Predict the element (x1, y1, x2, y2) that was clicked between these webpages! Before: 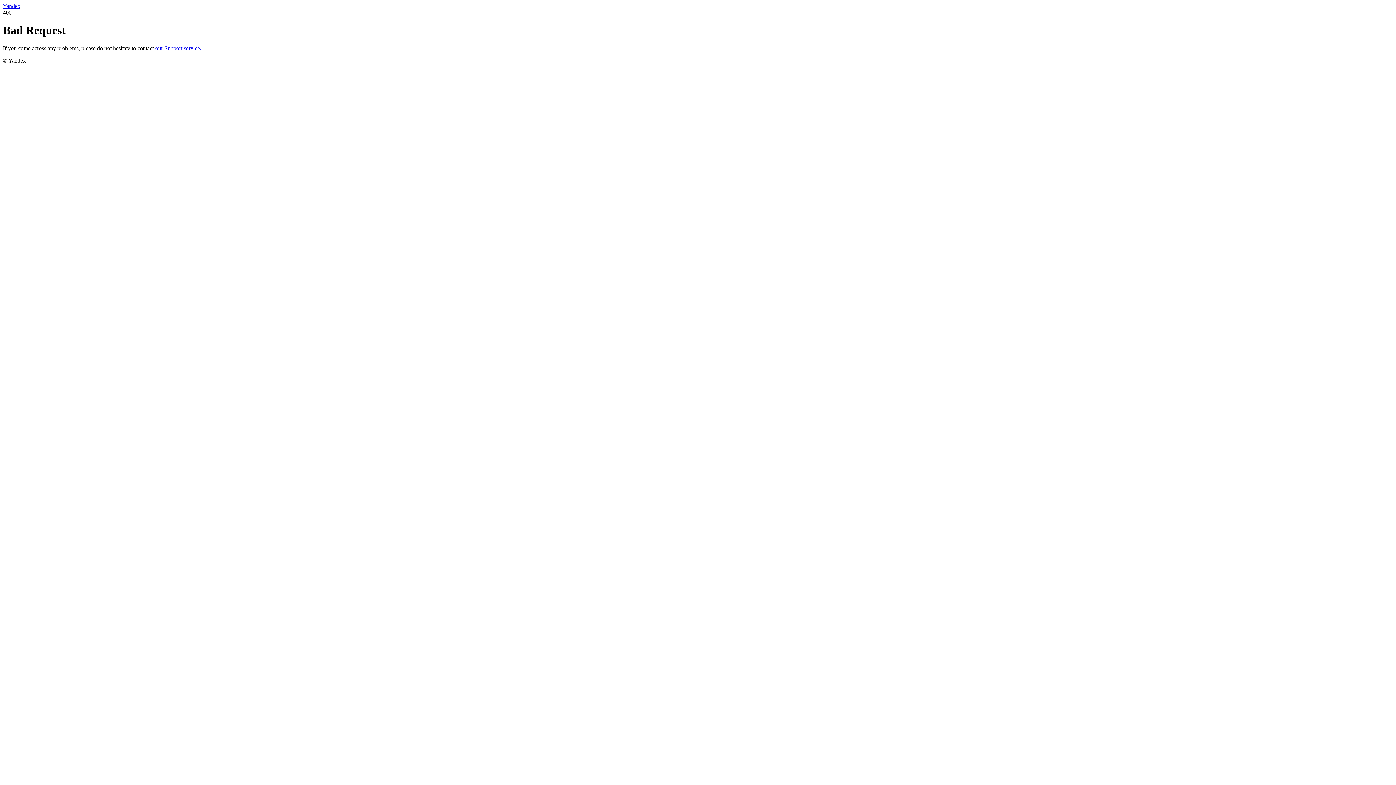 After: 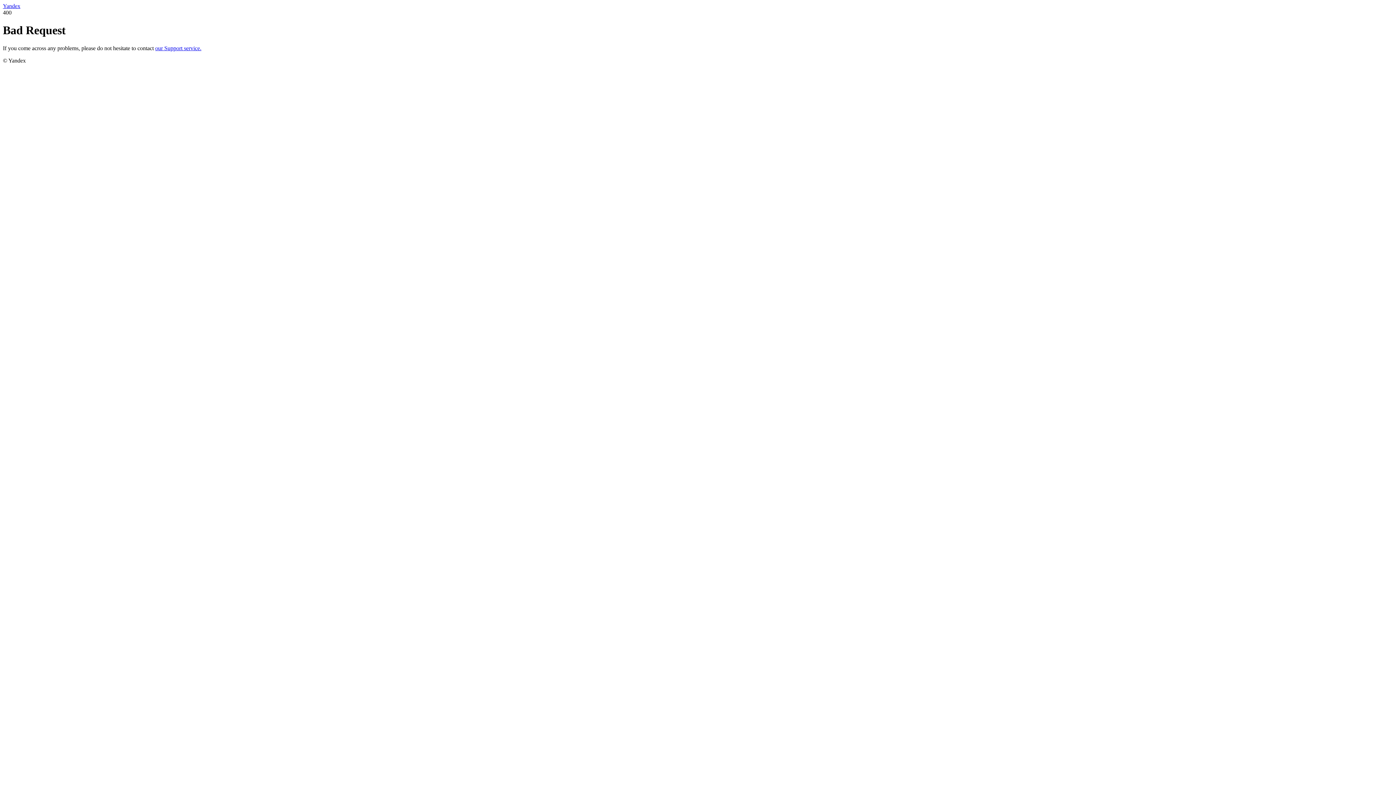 Action: label: our Support service. bbox: (155, 45, 201, 51)